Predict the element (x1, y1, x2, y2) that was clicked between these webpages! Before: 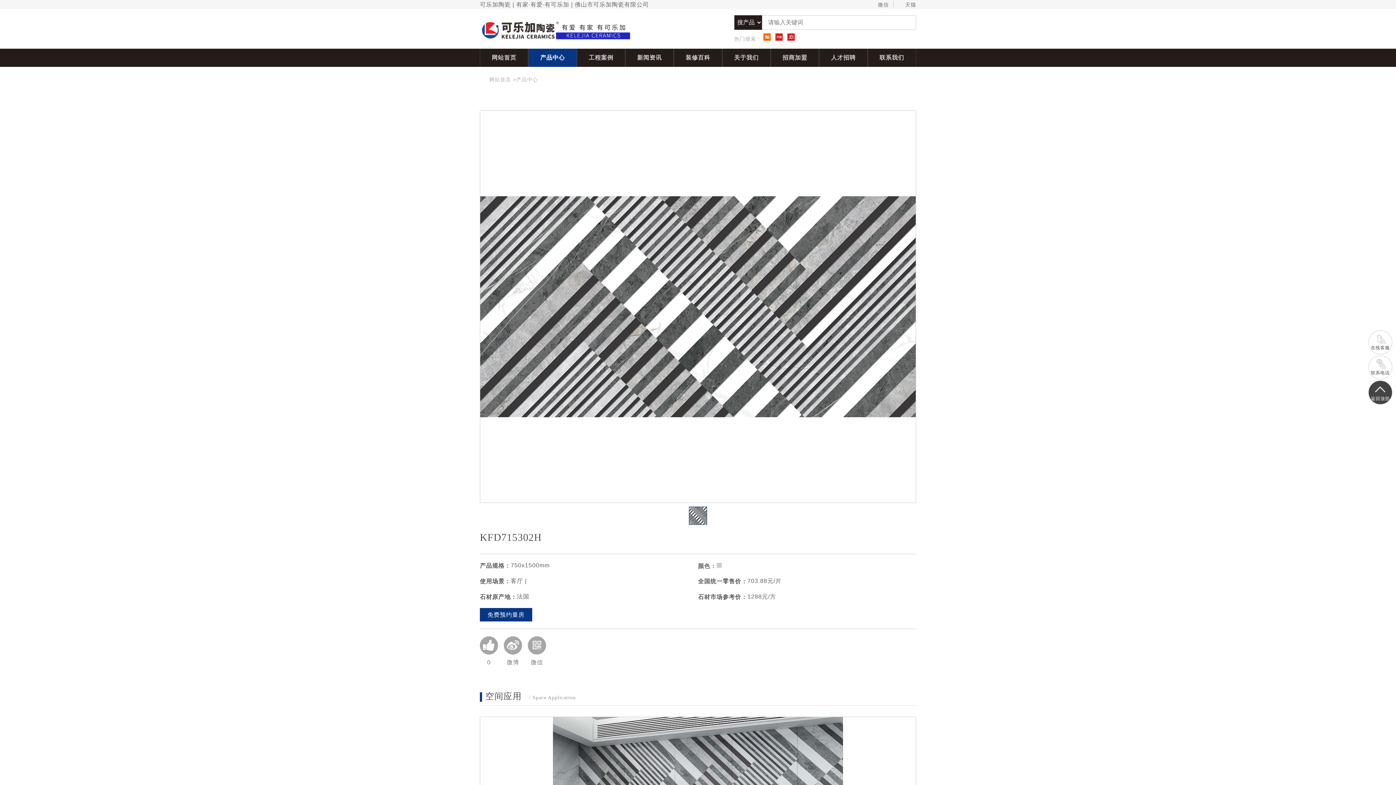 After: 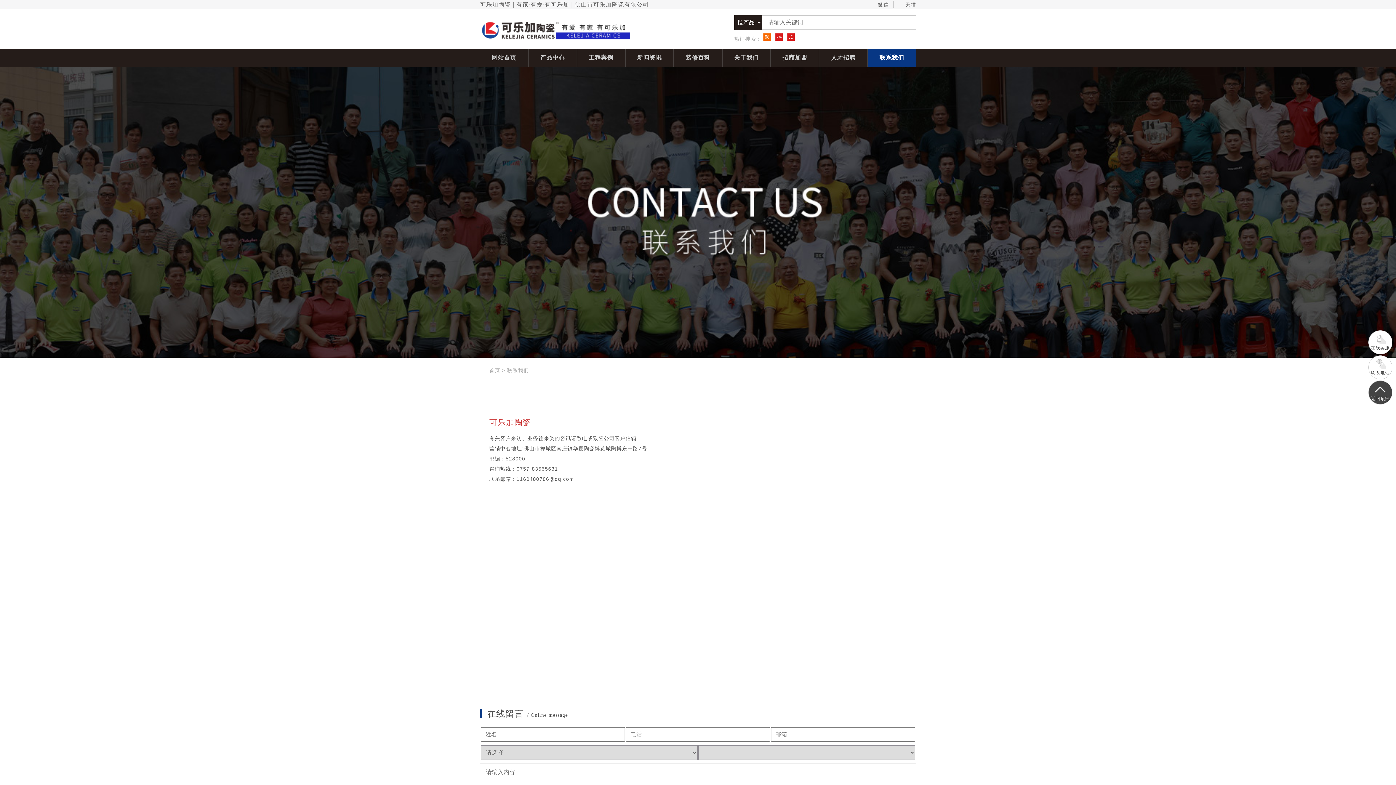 Action: label: 联系我们 bbox: (868, 48, 915, 66)